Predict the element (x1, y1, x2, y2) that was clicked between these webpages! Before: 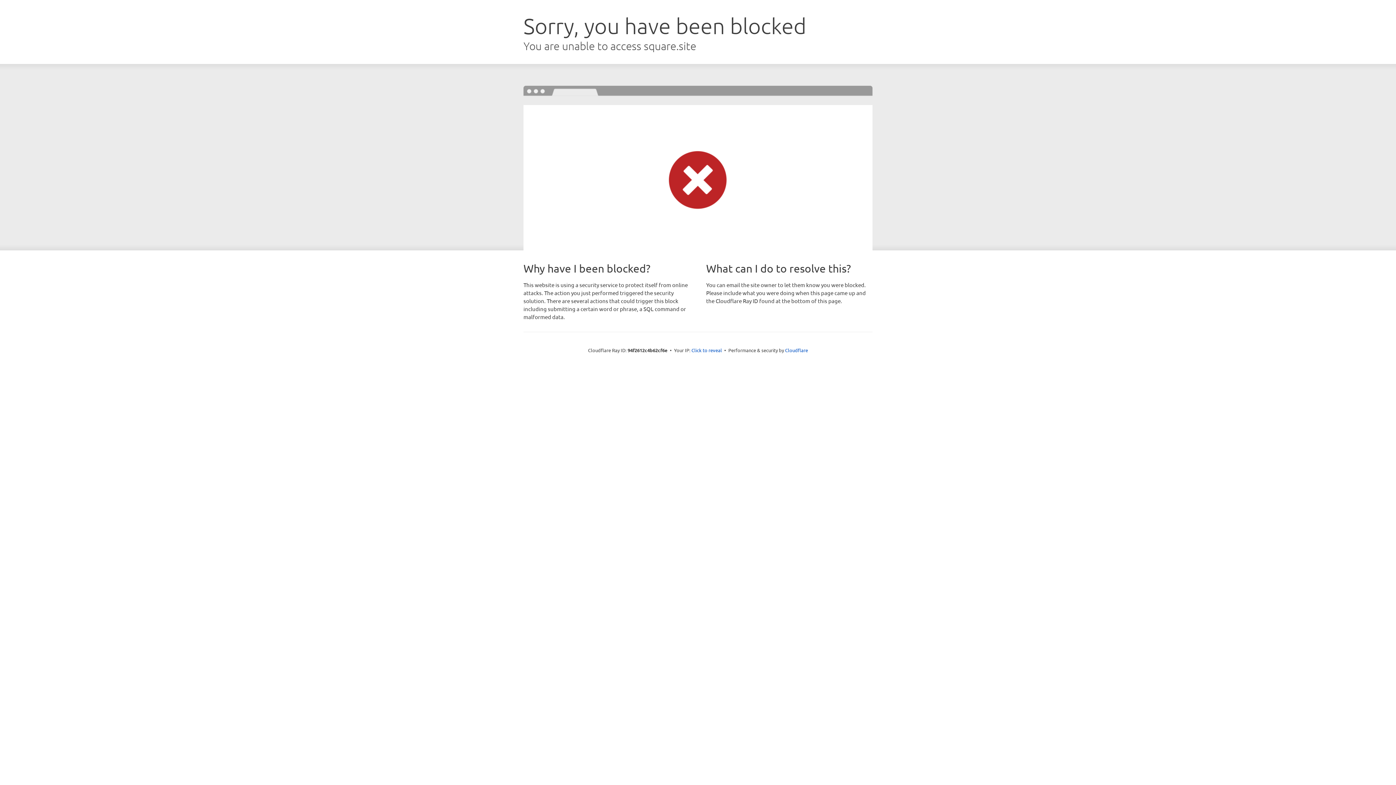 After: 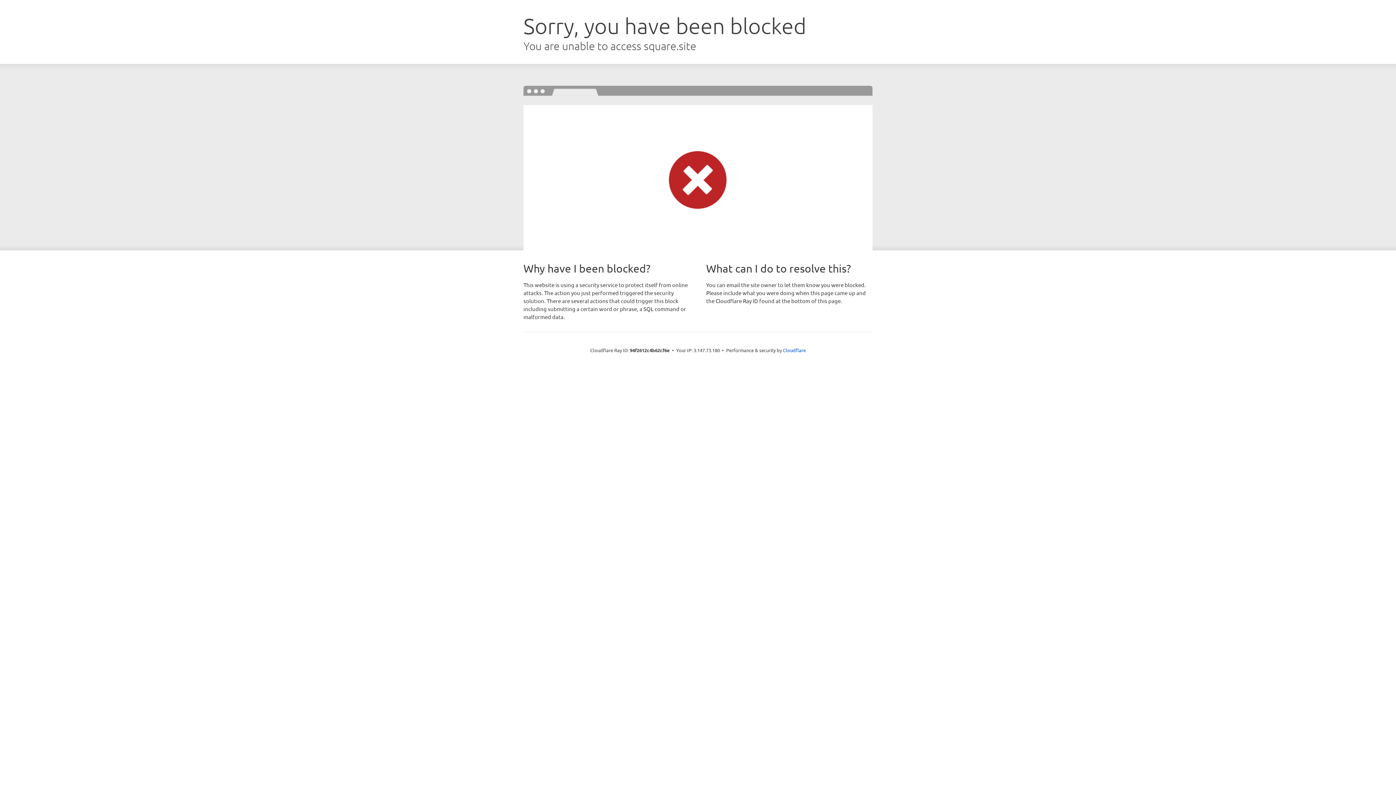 Action: bbox: (691, 346, 722, 353) label: Click to reveal